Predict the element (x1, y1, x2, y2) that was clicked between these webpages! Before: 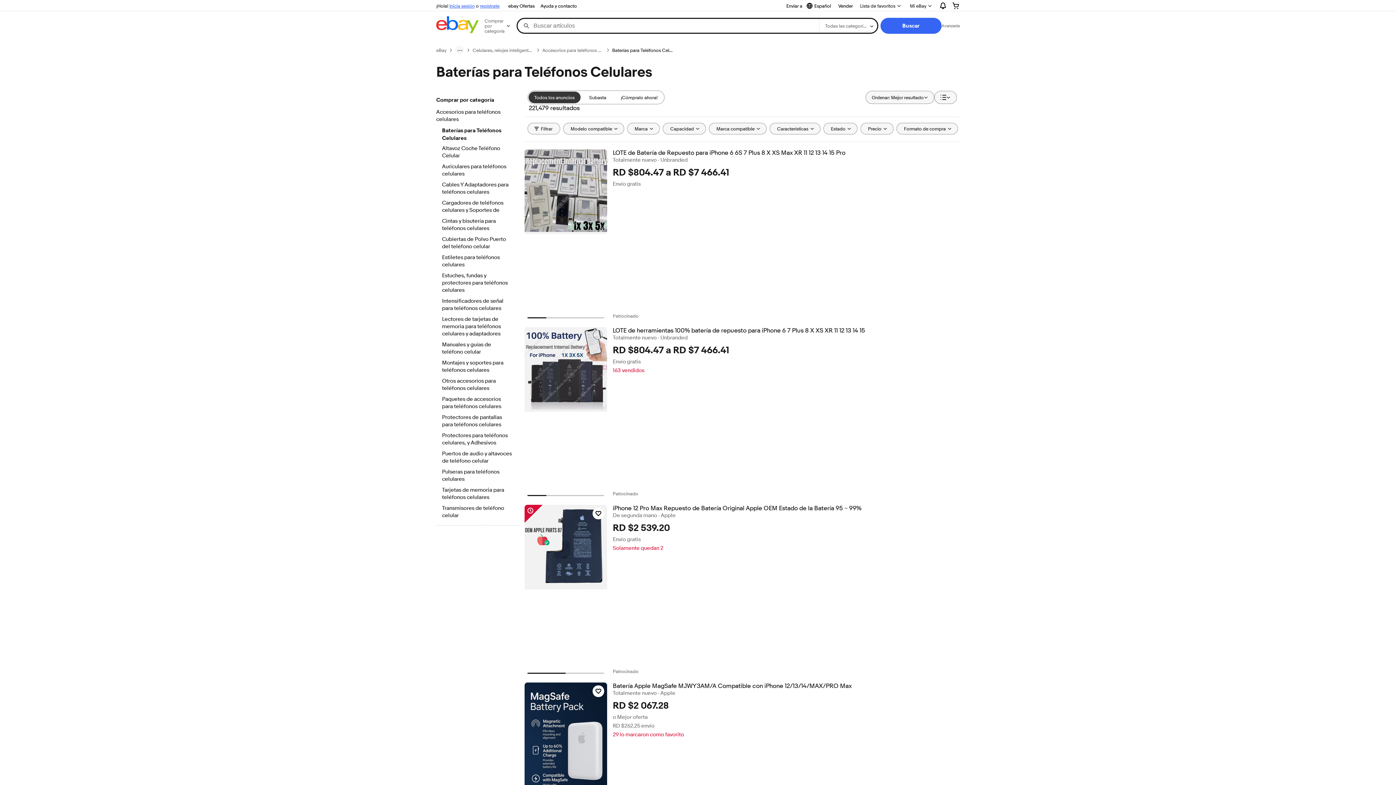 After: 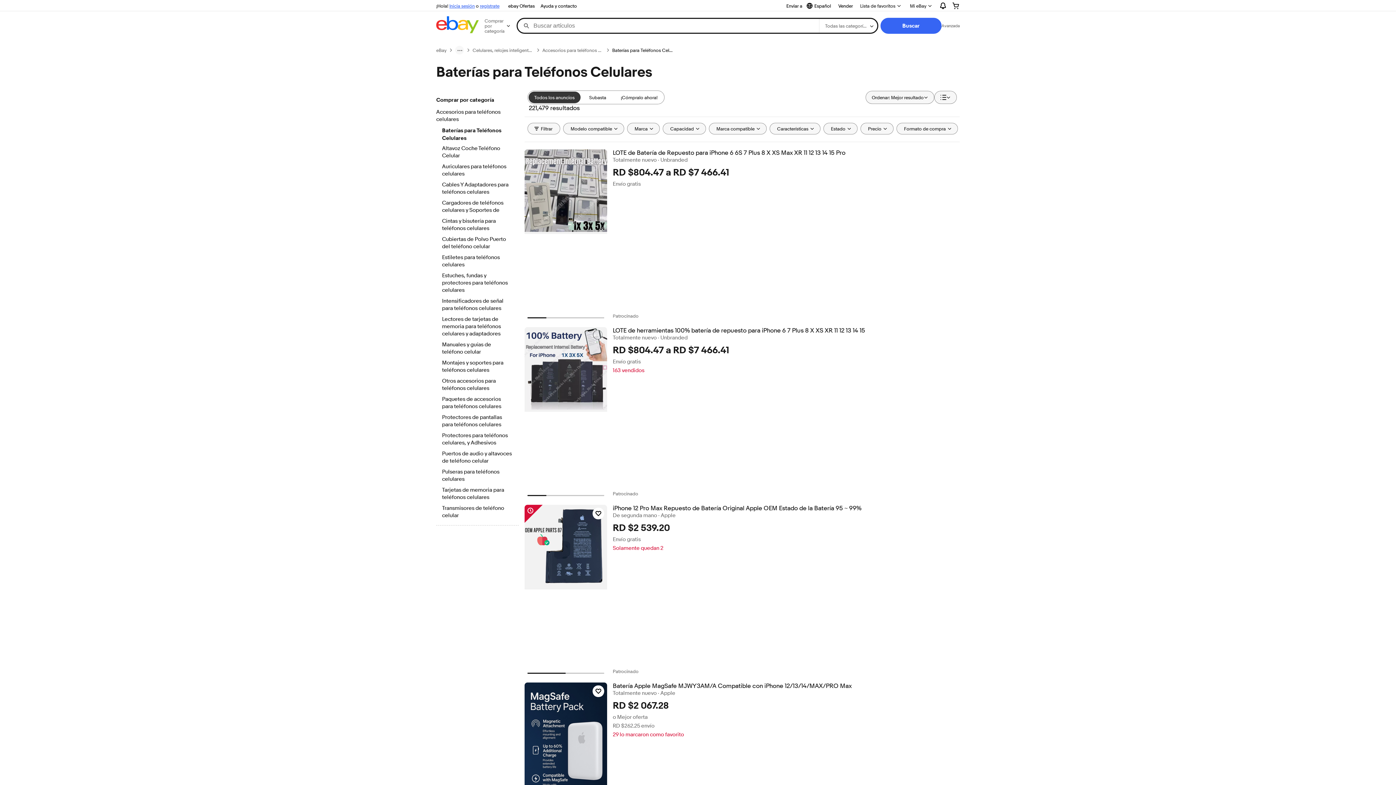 Action: bbox: (612, 47, 673, 53) label: Baterías para Teléfonos Celulares